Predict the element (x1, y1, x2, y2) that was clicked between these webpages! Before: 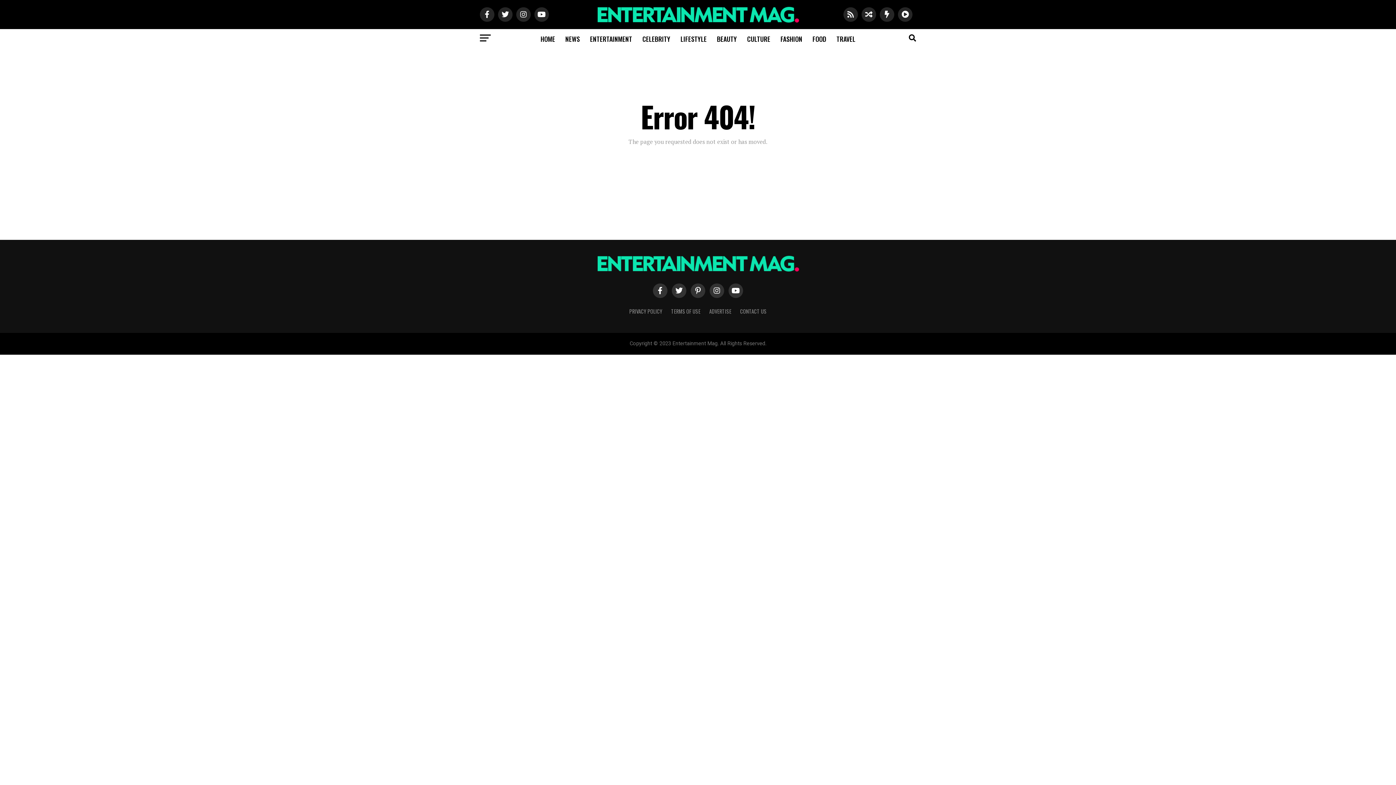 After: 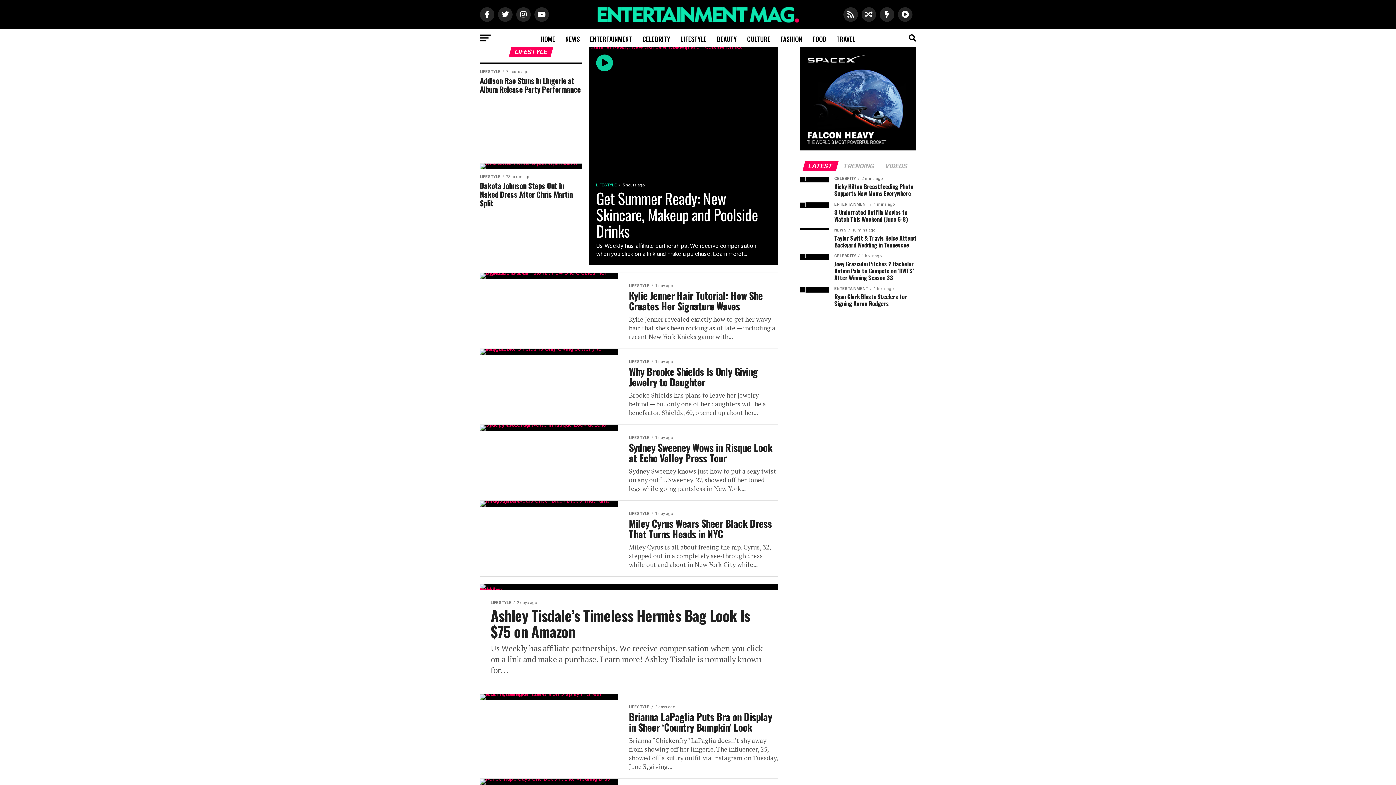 Action: bbox: (676, 29, 711, 48) label: LIFESTYLE